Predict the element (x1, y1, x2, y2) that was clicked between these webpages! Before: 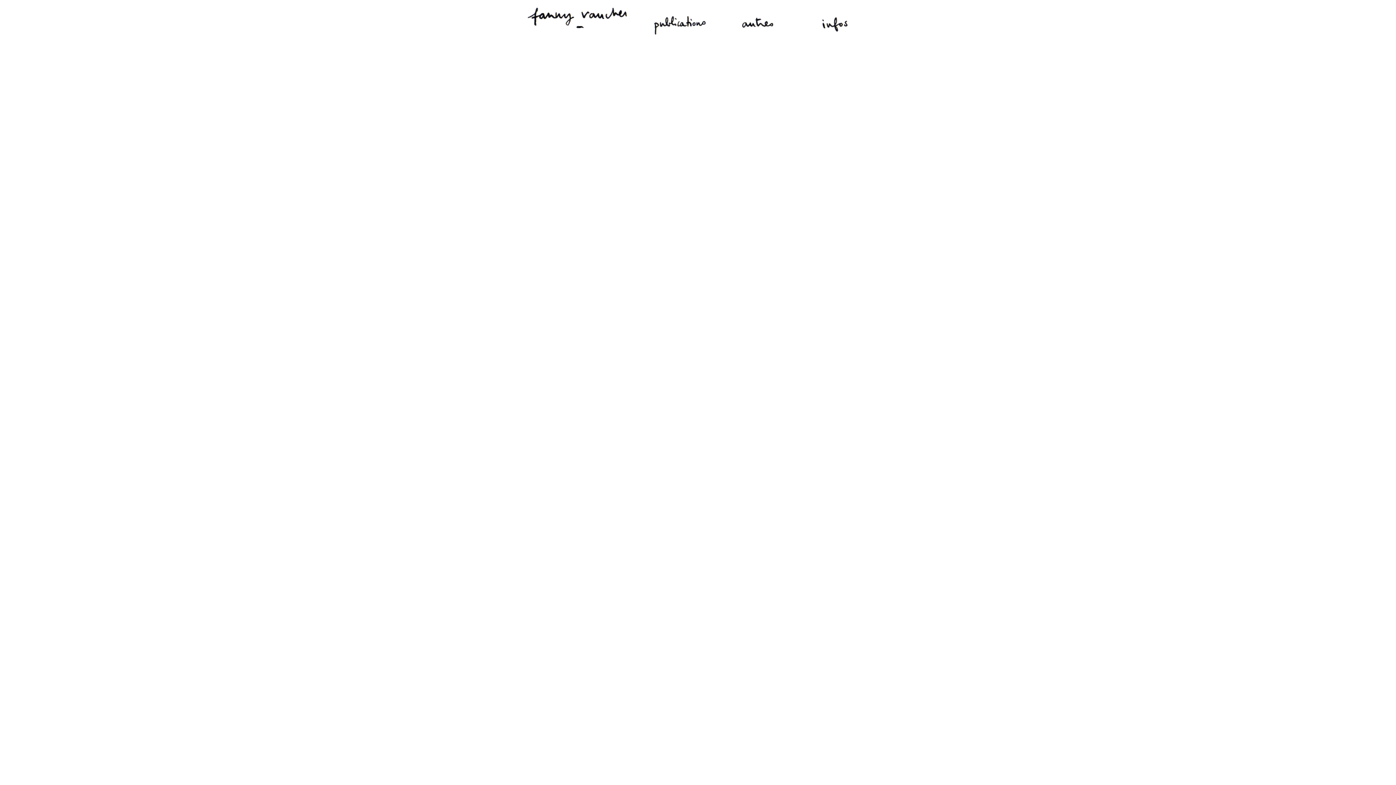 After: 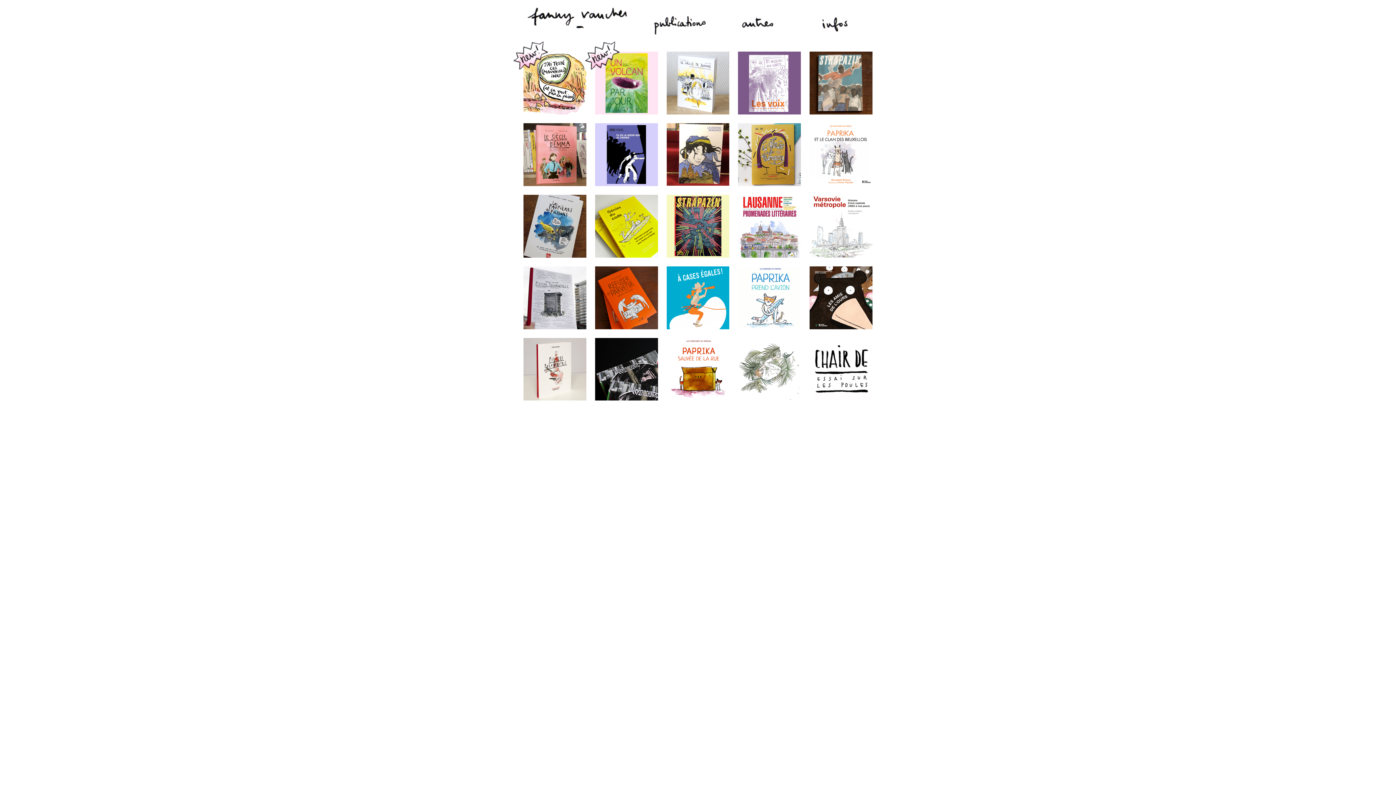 Action: bbox: (654, 30, 706, 36)